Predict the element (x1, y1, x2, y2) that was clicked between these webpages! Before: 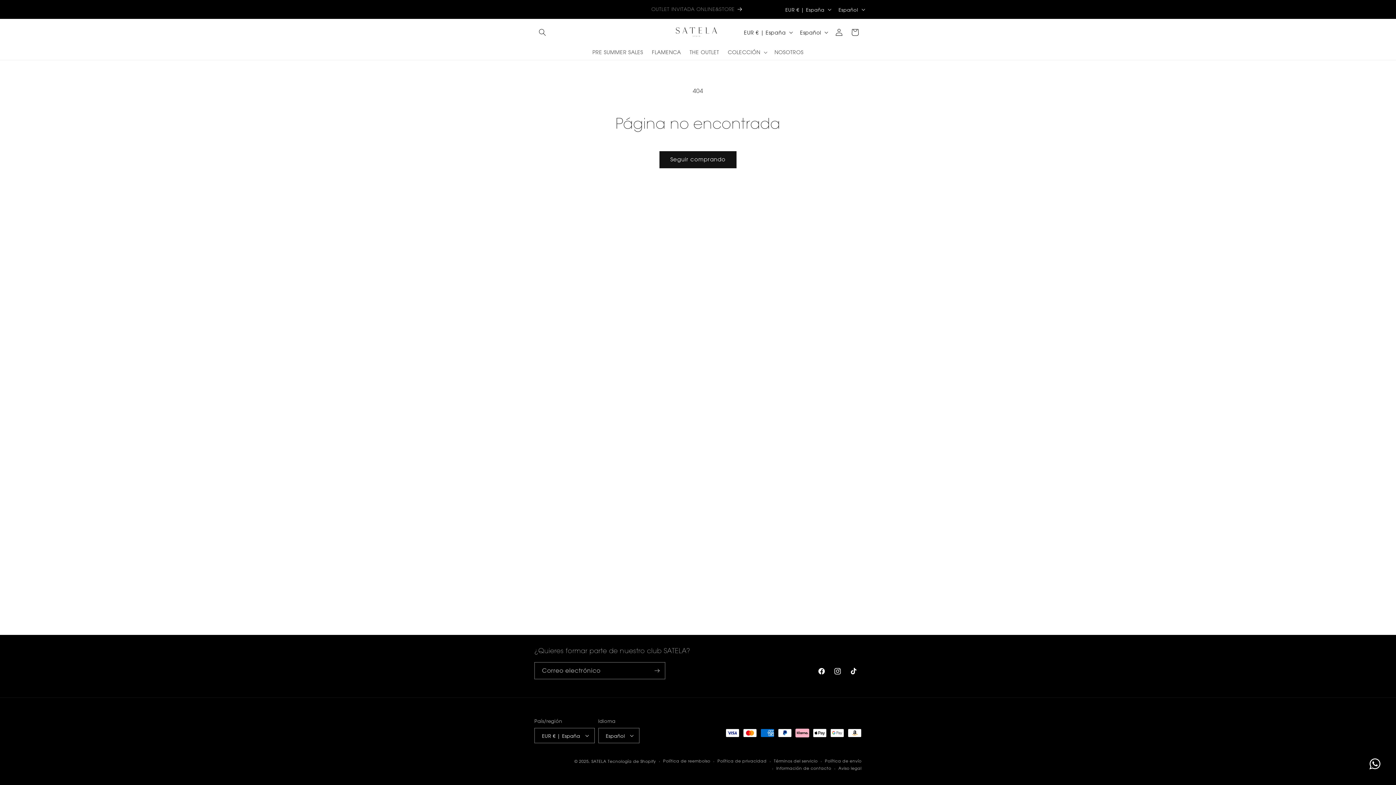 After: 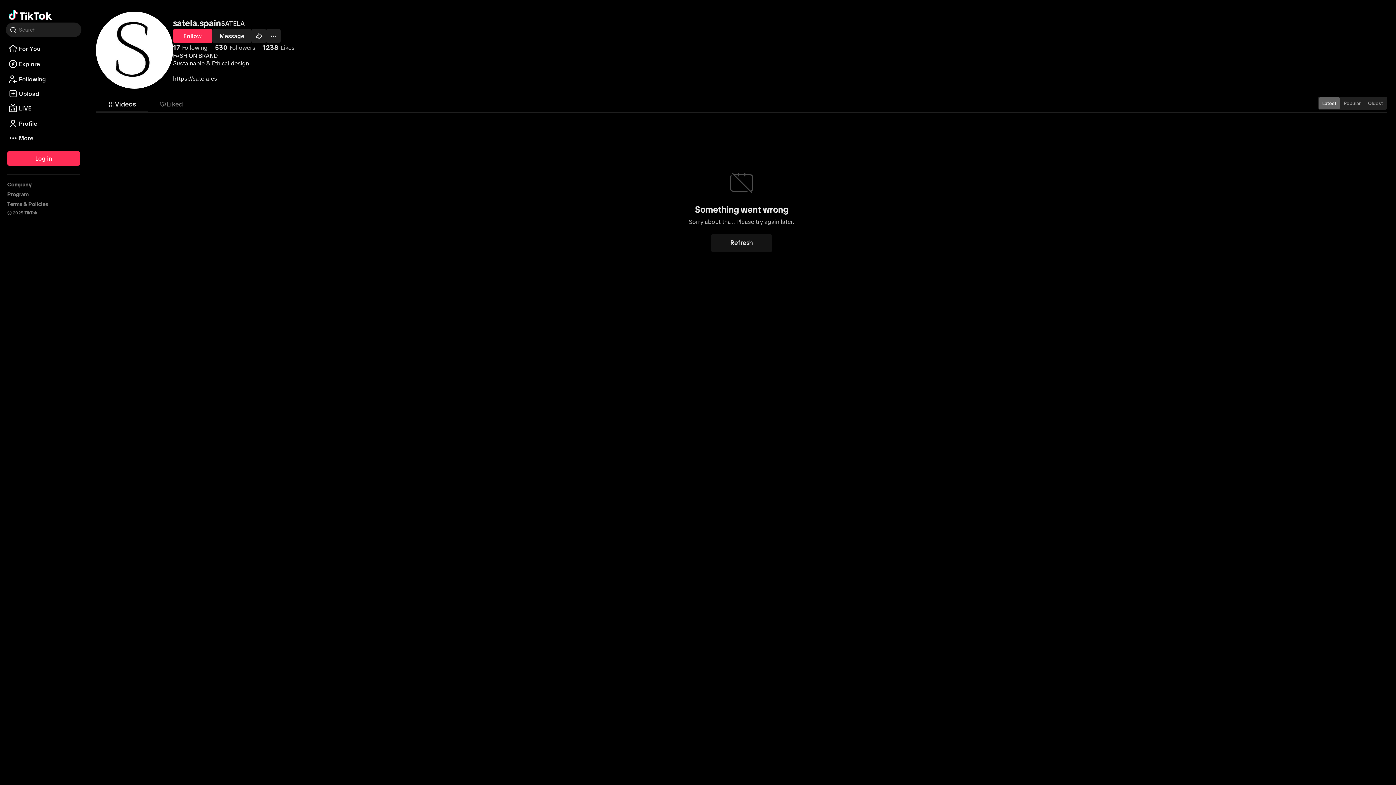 Action: label: TikTok bbox: (845, 663, 861, 679)